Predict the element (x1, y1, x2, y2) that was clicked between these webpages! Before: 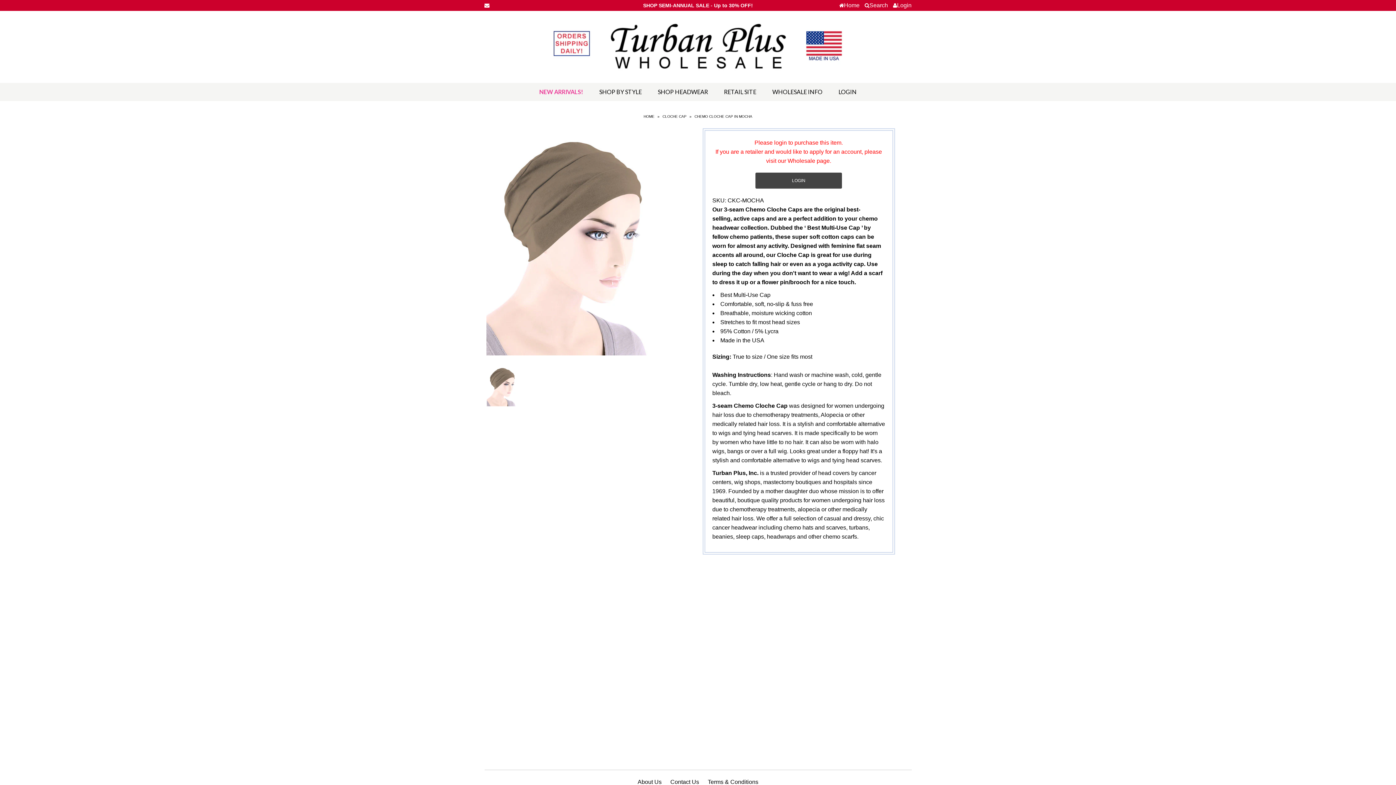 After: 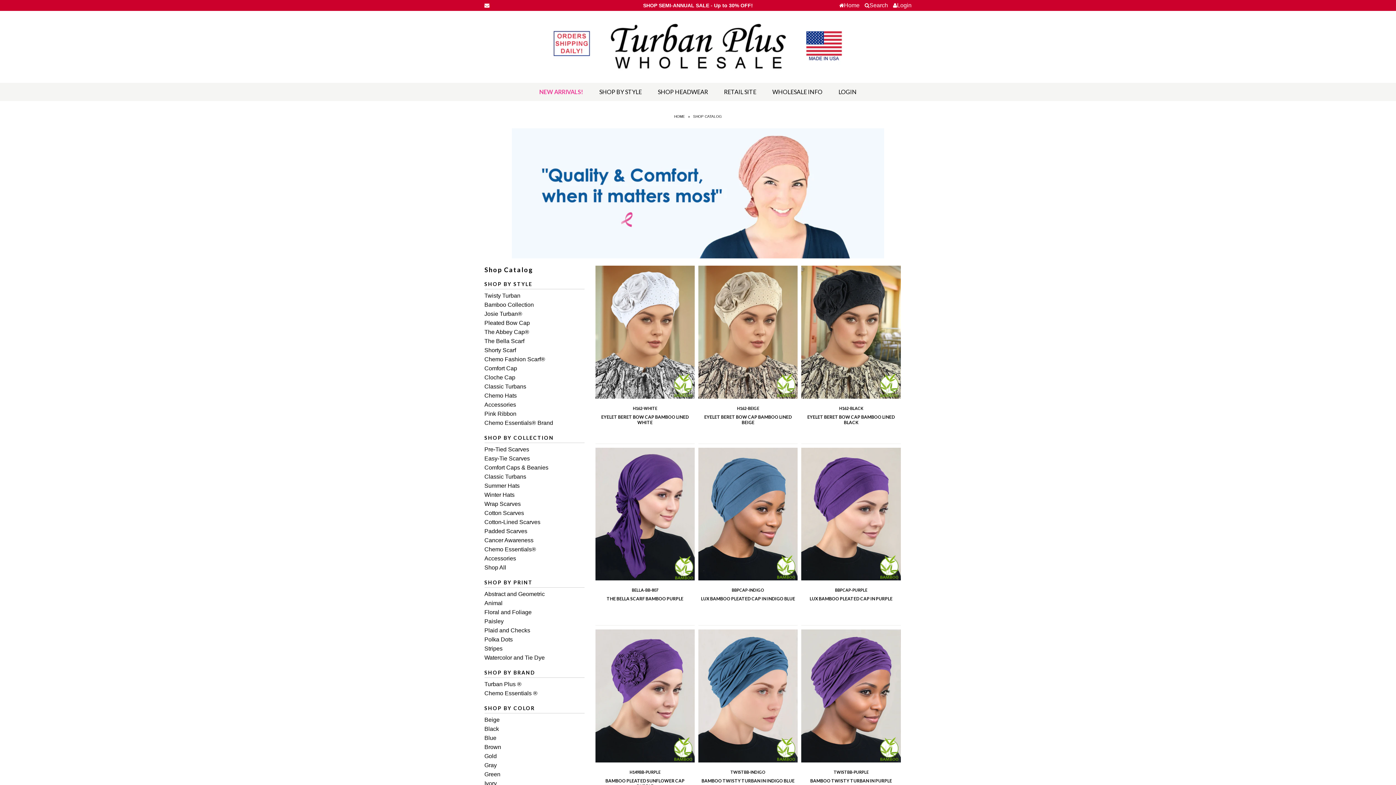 Action: label: SHOP BY STYLE bbox: (592, 82, 649, 101)